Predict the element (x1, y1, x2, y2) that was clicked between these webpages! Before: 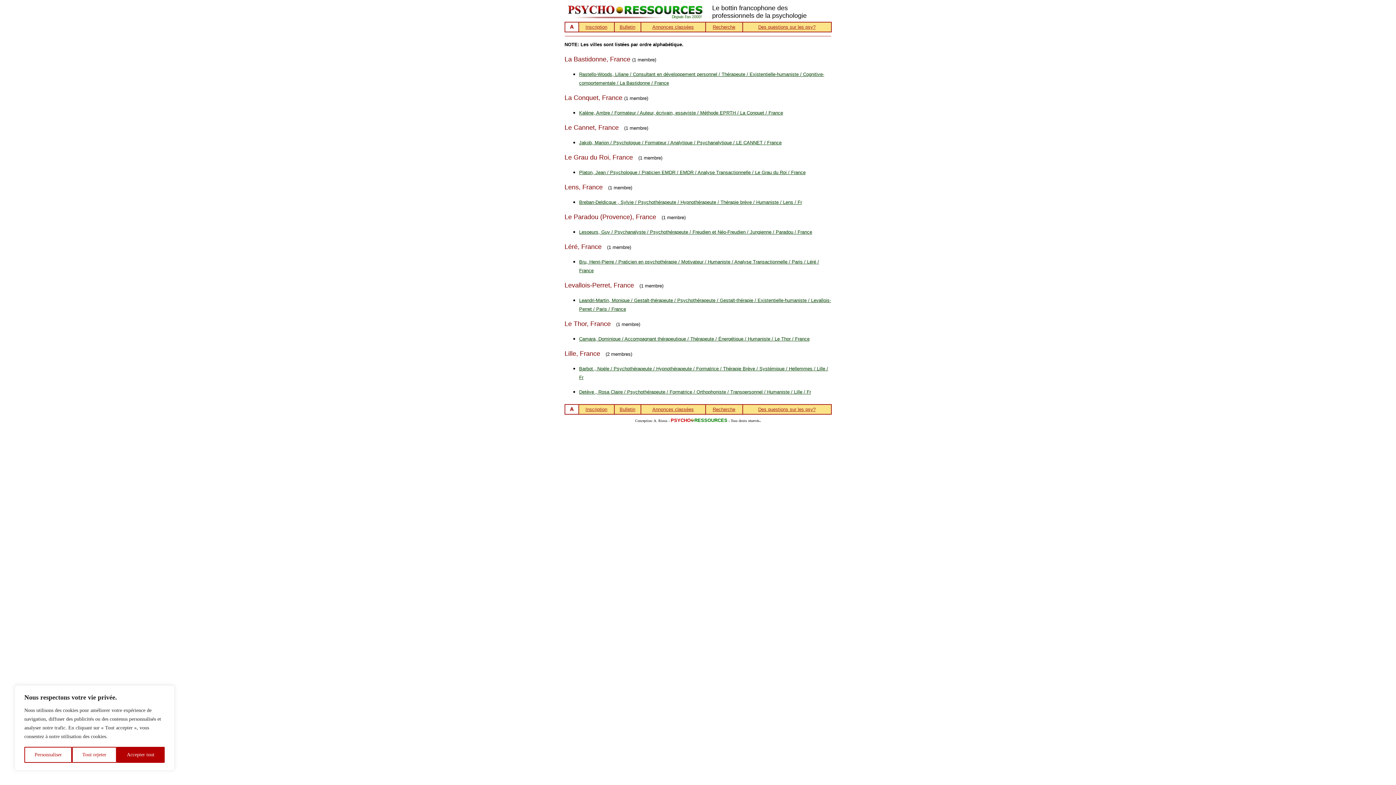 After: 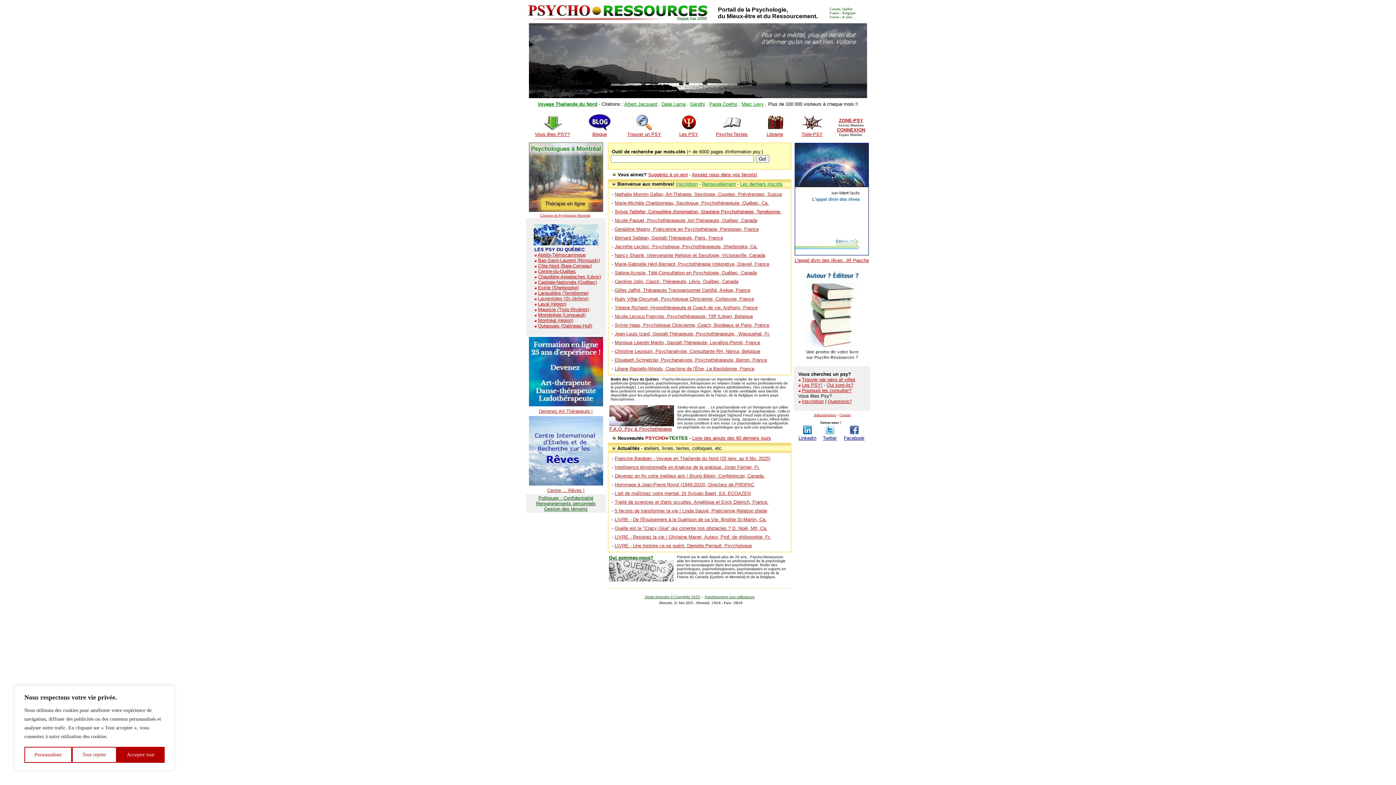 Action: bbox: (568, 408, 575, 414)